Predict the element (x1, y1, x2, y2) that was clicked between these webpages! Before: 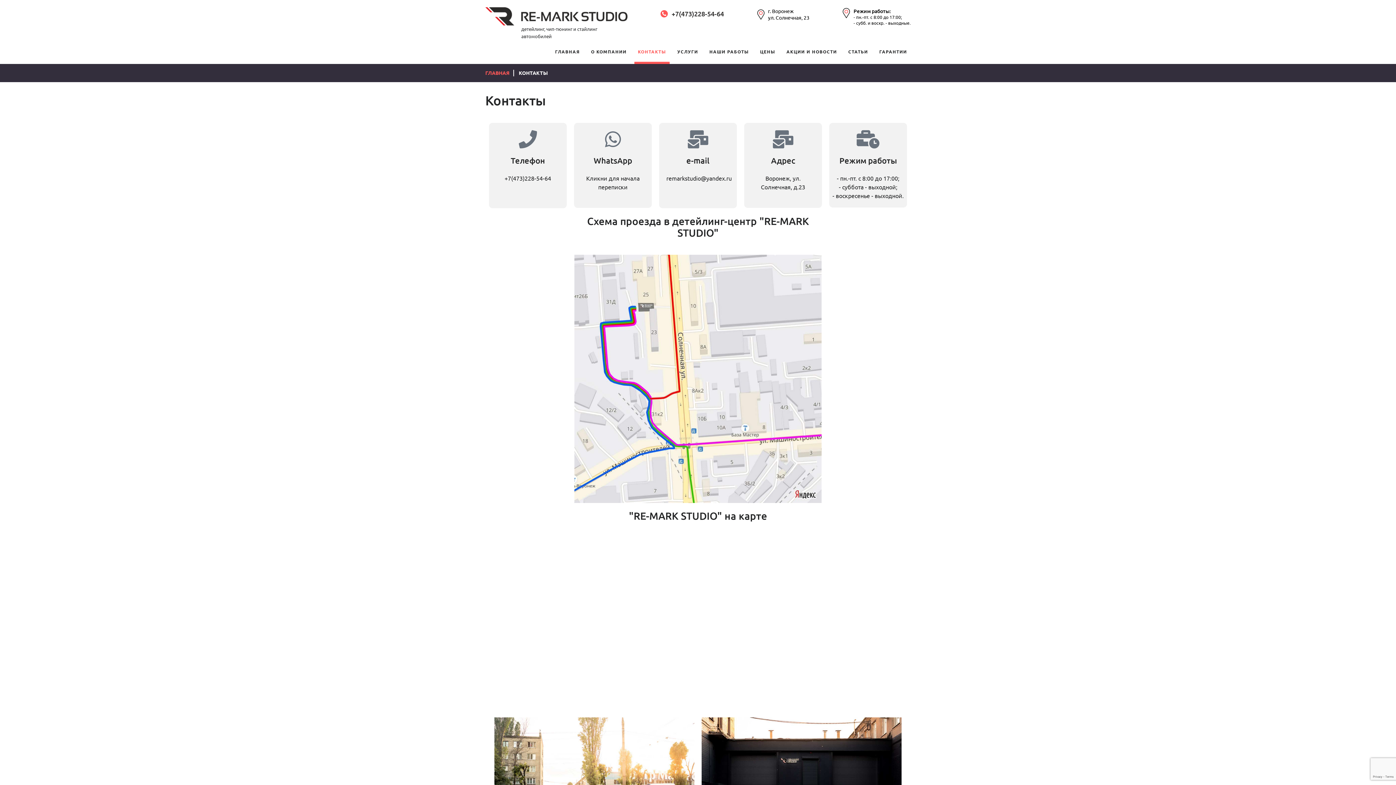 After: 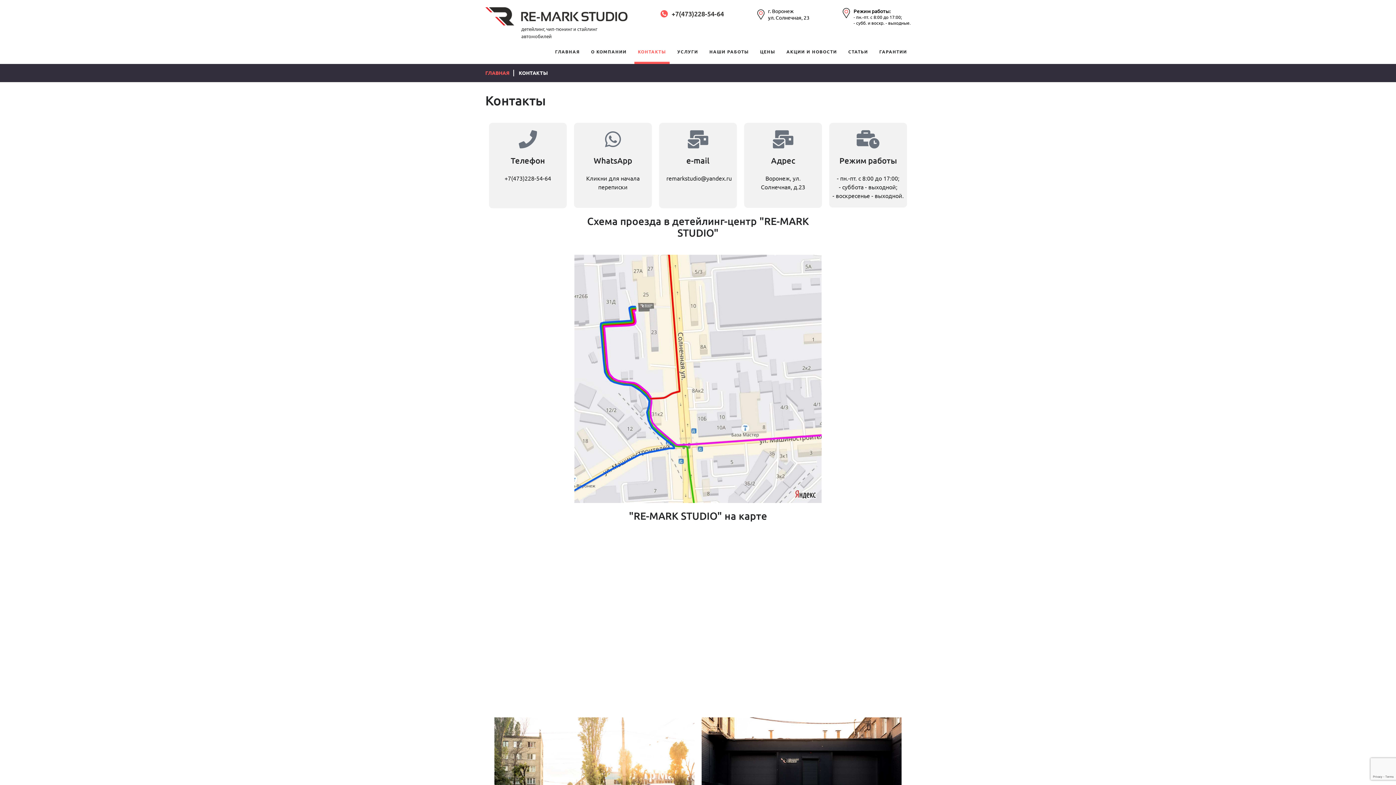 Action: label: e-mail bbox: (689, 130, 707, 148)